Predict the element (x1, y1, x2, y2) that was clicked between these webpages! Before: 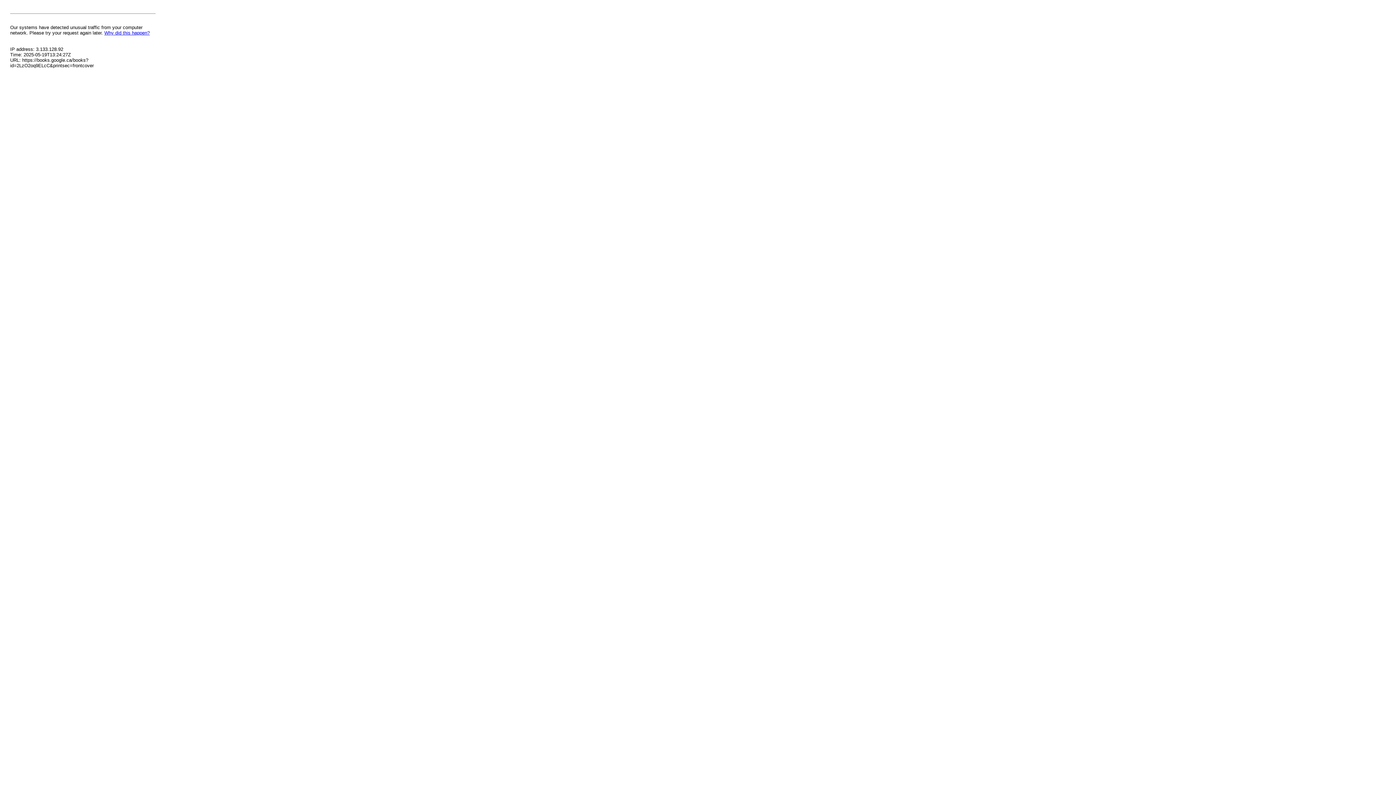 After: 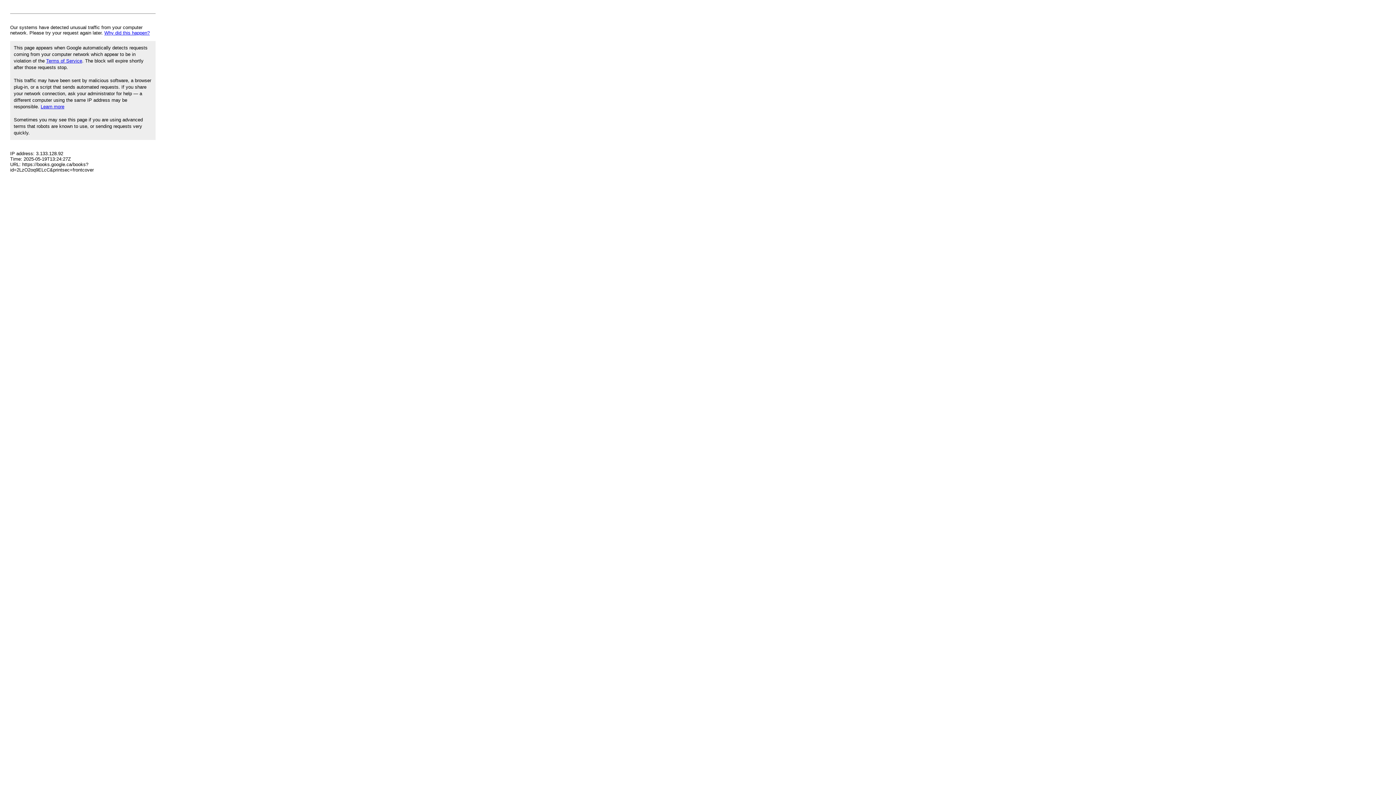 Action: label: Why did this happen? bbox: (104, 30, 149, 35)